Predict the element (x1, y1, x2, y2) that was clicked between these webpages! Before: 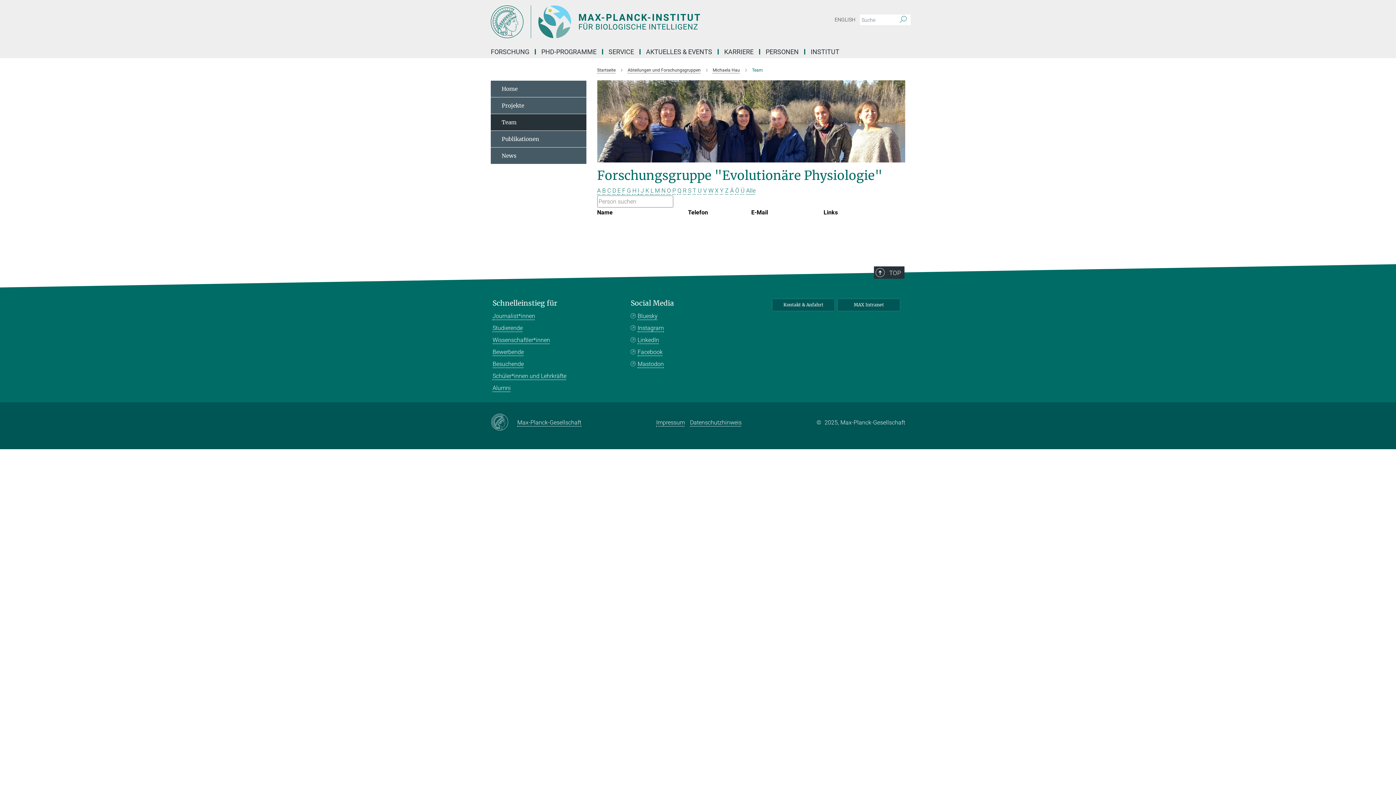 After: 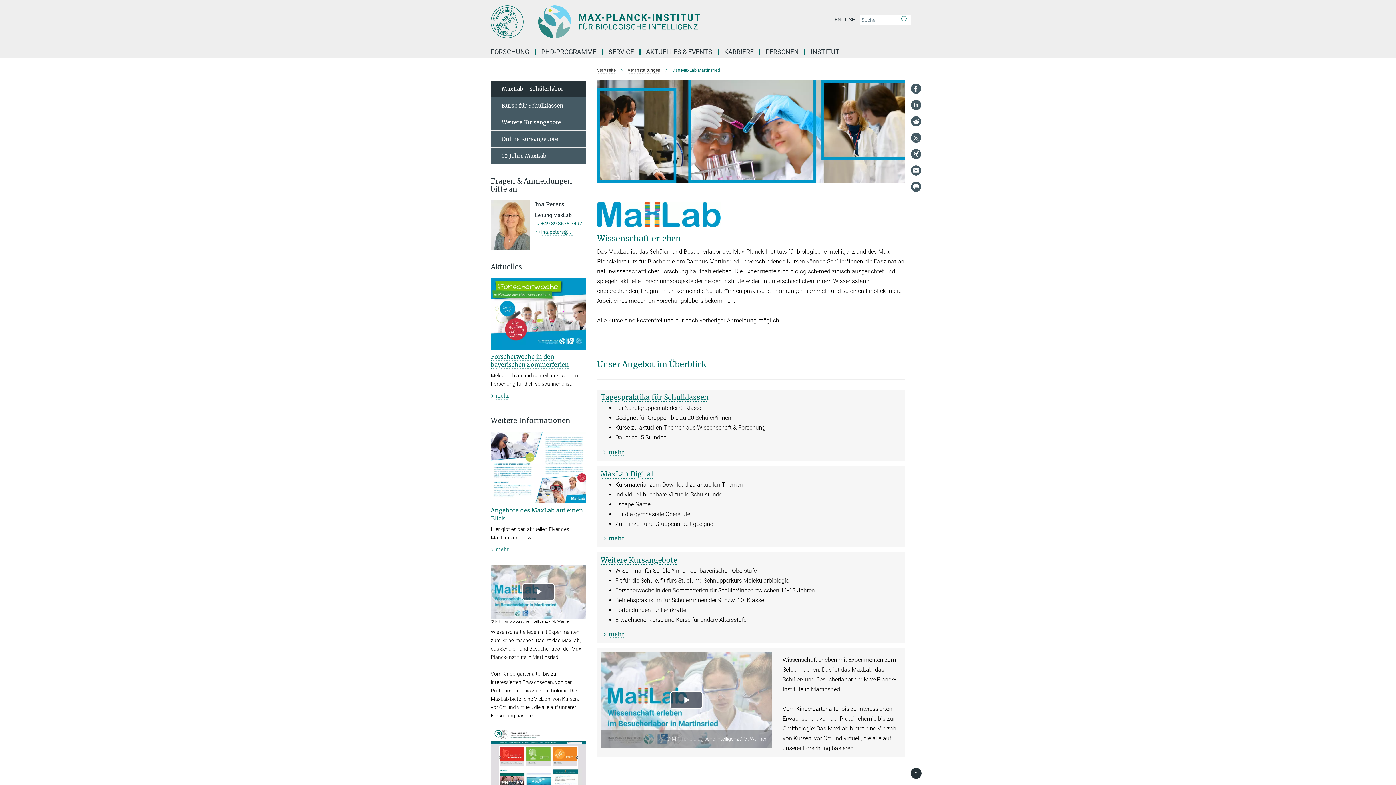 Action: label: Schüler*innen und Lehrkräfte bbox: (492, 372, 566, 379)